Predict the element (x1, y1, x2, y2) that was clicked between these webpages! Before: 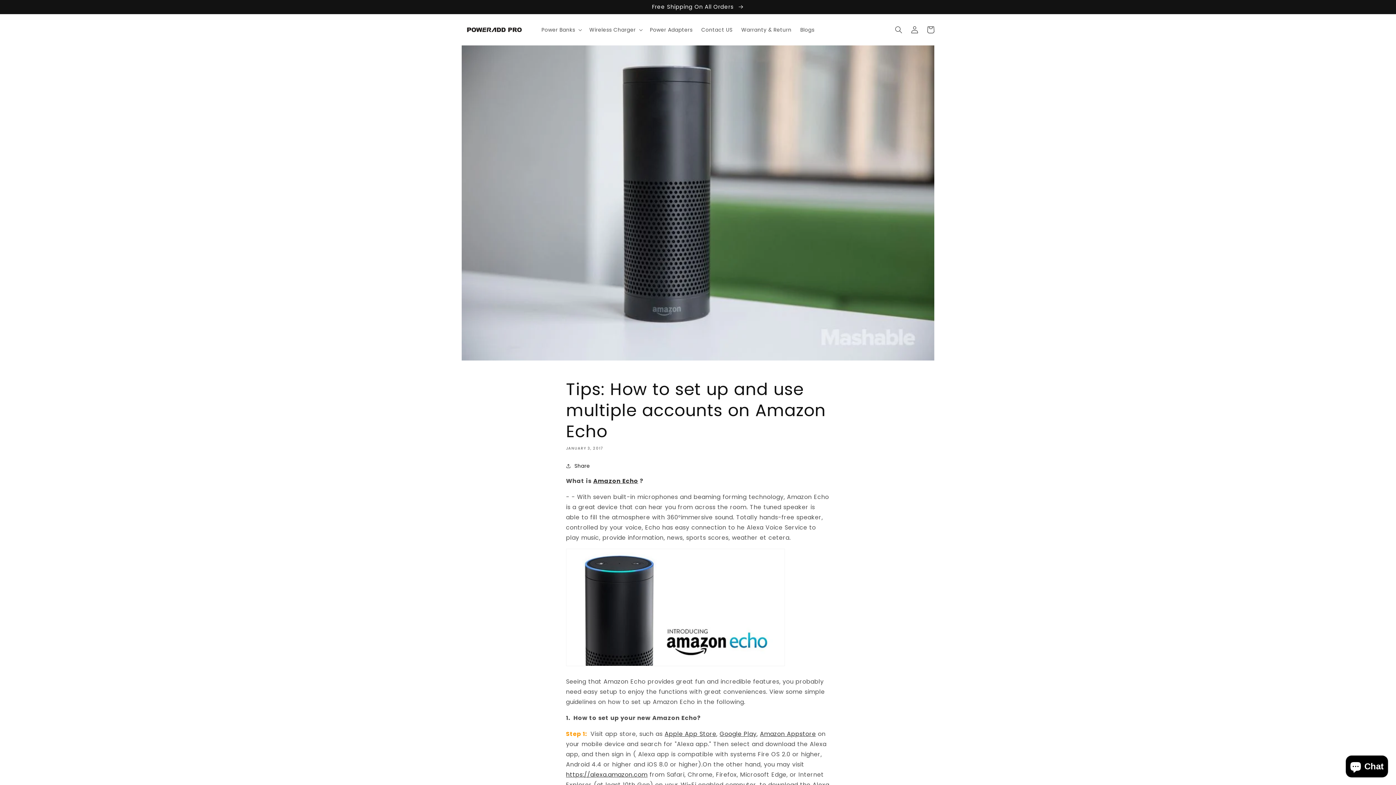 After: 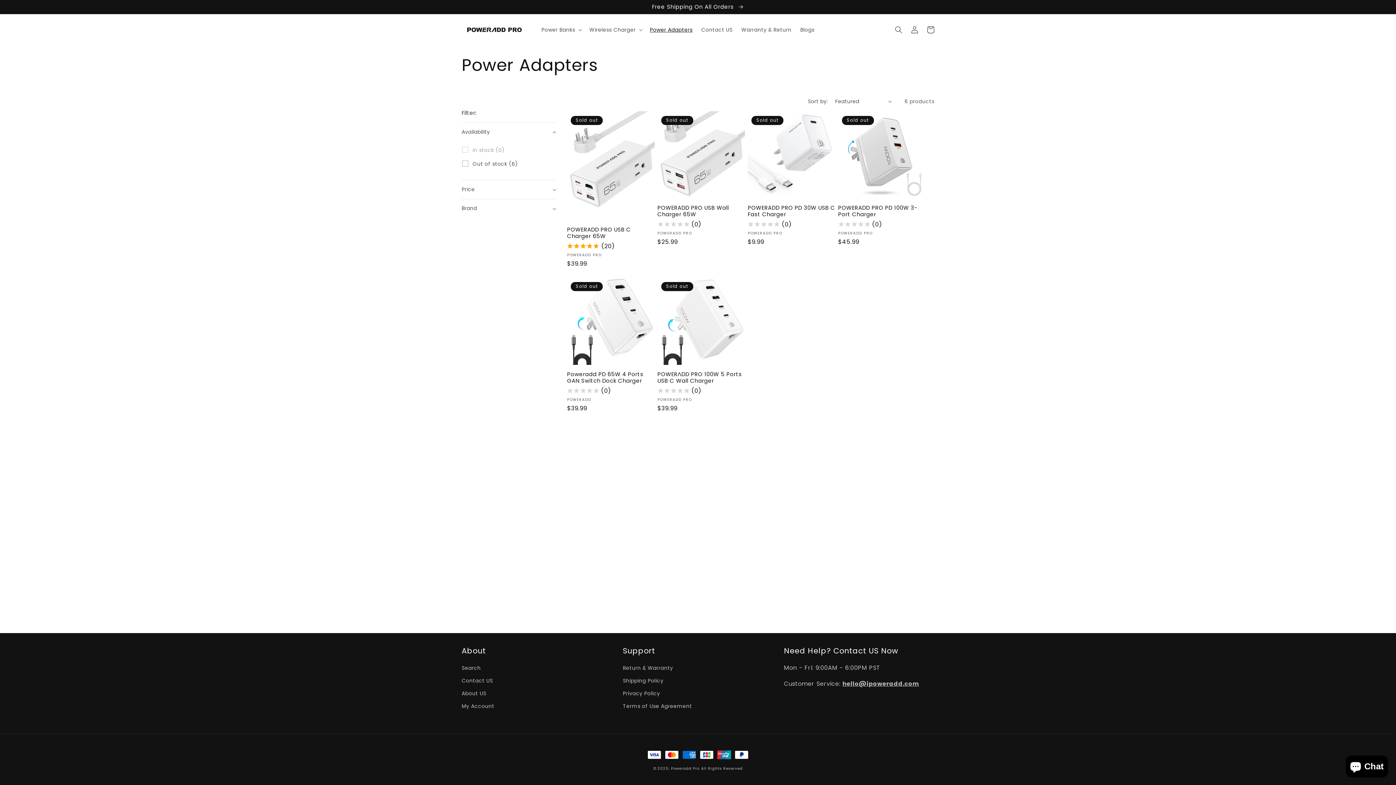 Action: label: Power Adapters bbox: (645, 22, 697, 37)